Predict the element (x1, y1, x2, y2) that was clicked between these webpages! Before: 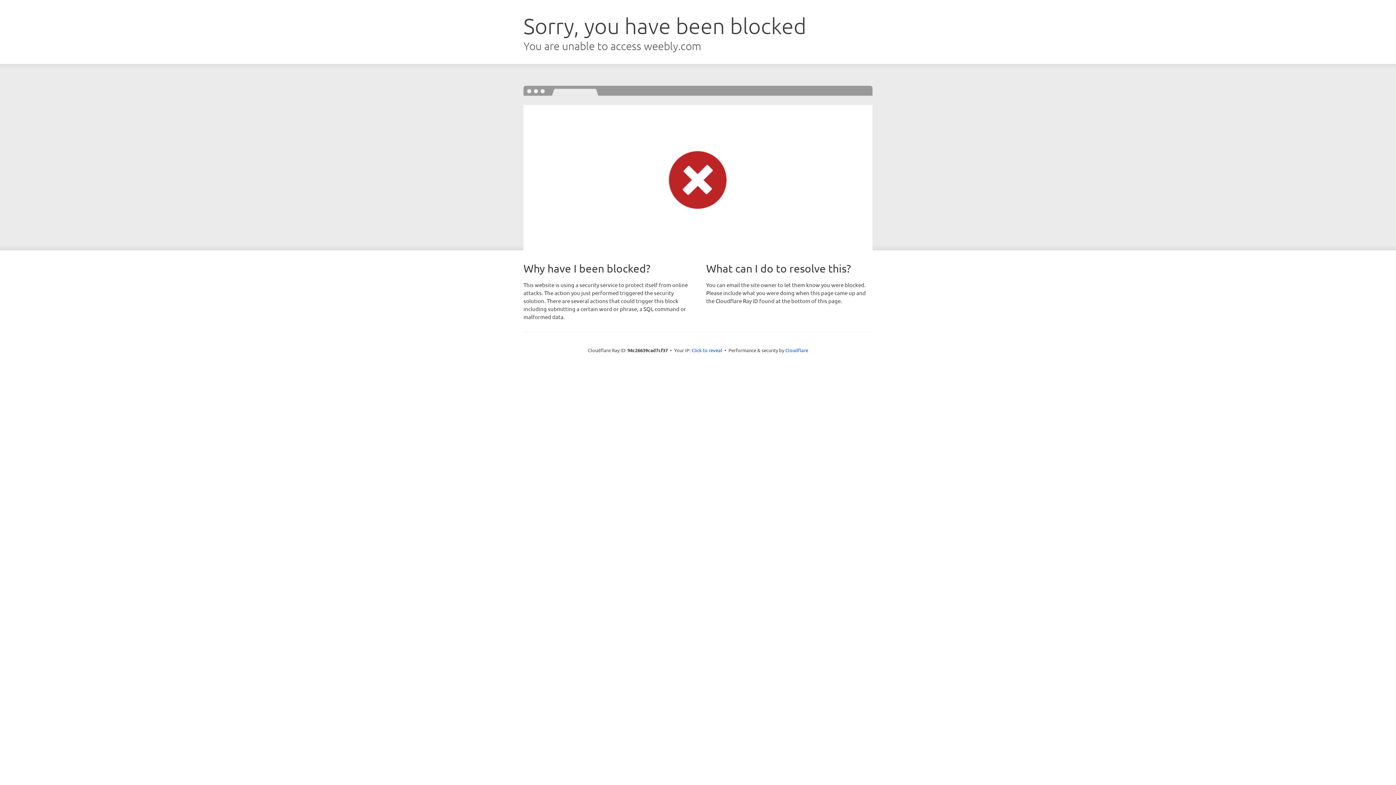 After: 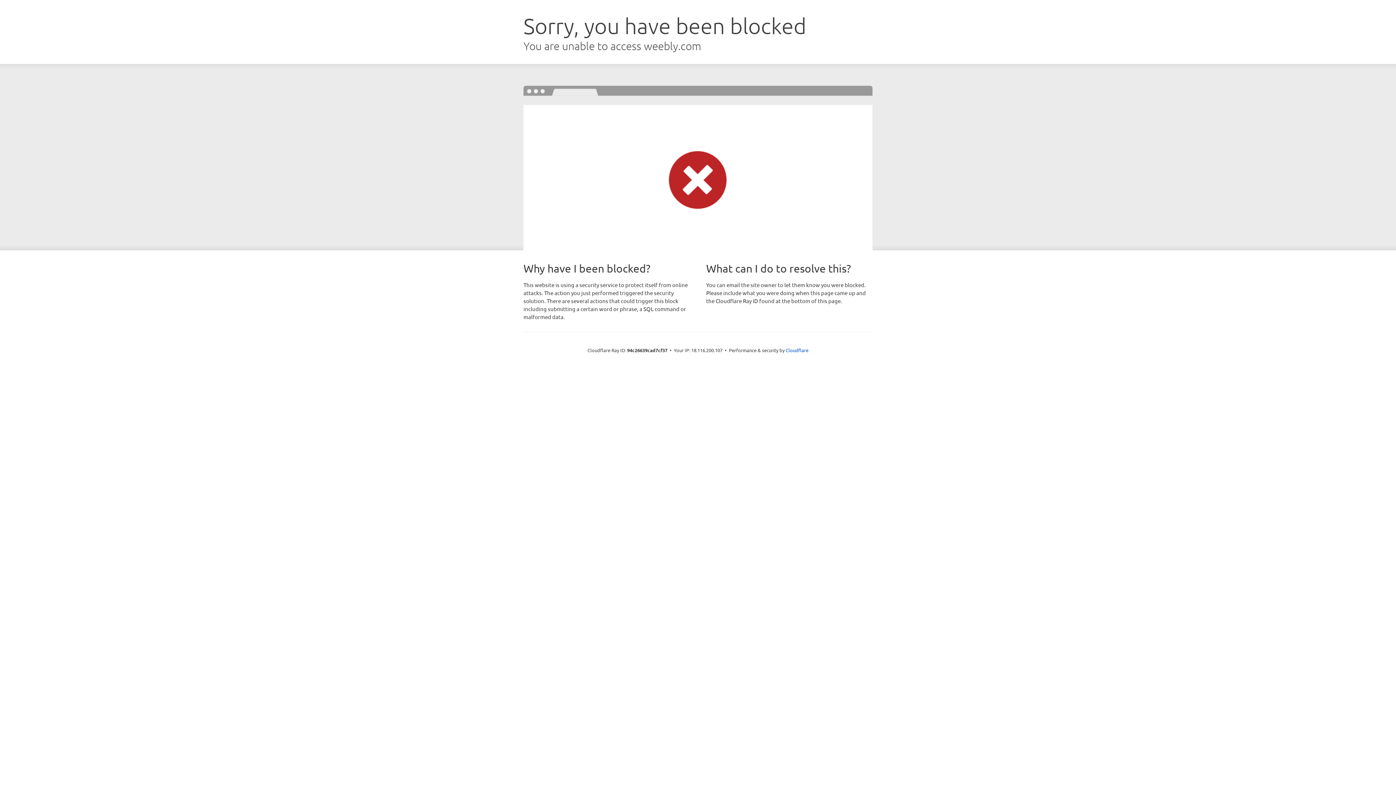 Action: bbox: (691, 346, 722, 353) label: Click to reveal